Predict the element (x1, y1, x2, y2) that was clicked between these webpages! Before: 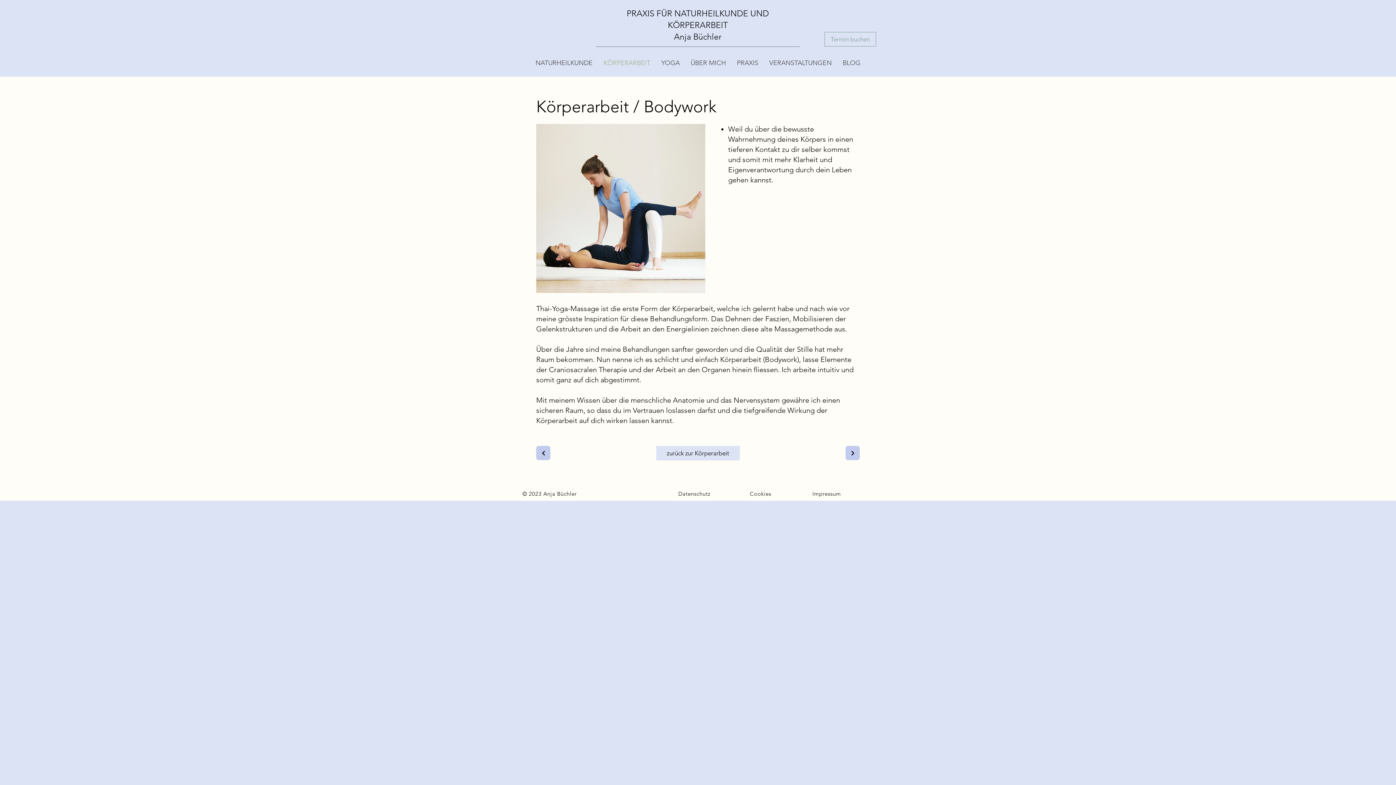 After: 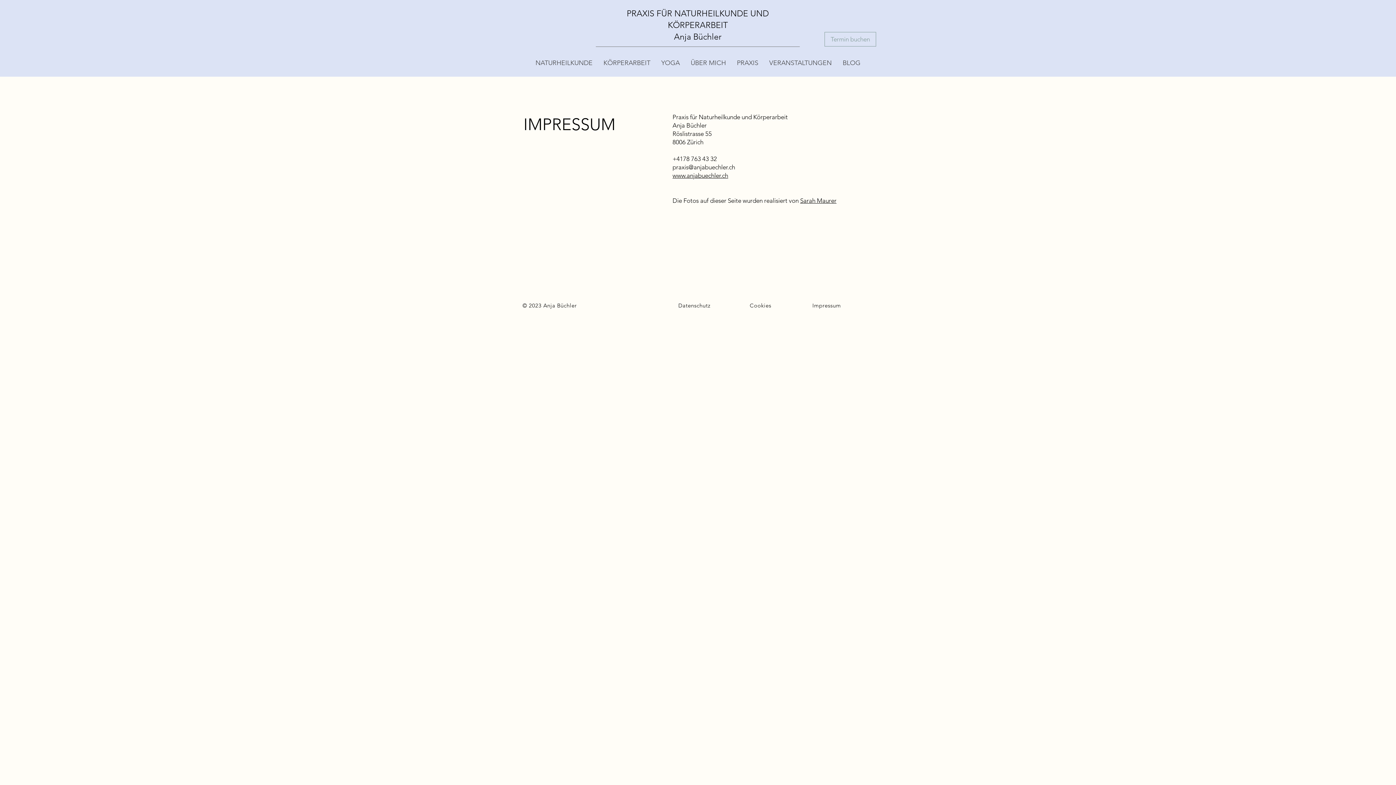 Action: bbox: (812, 490, 841, 497) label: Impressum